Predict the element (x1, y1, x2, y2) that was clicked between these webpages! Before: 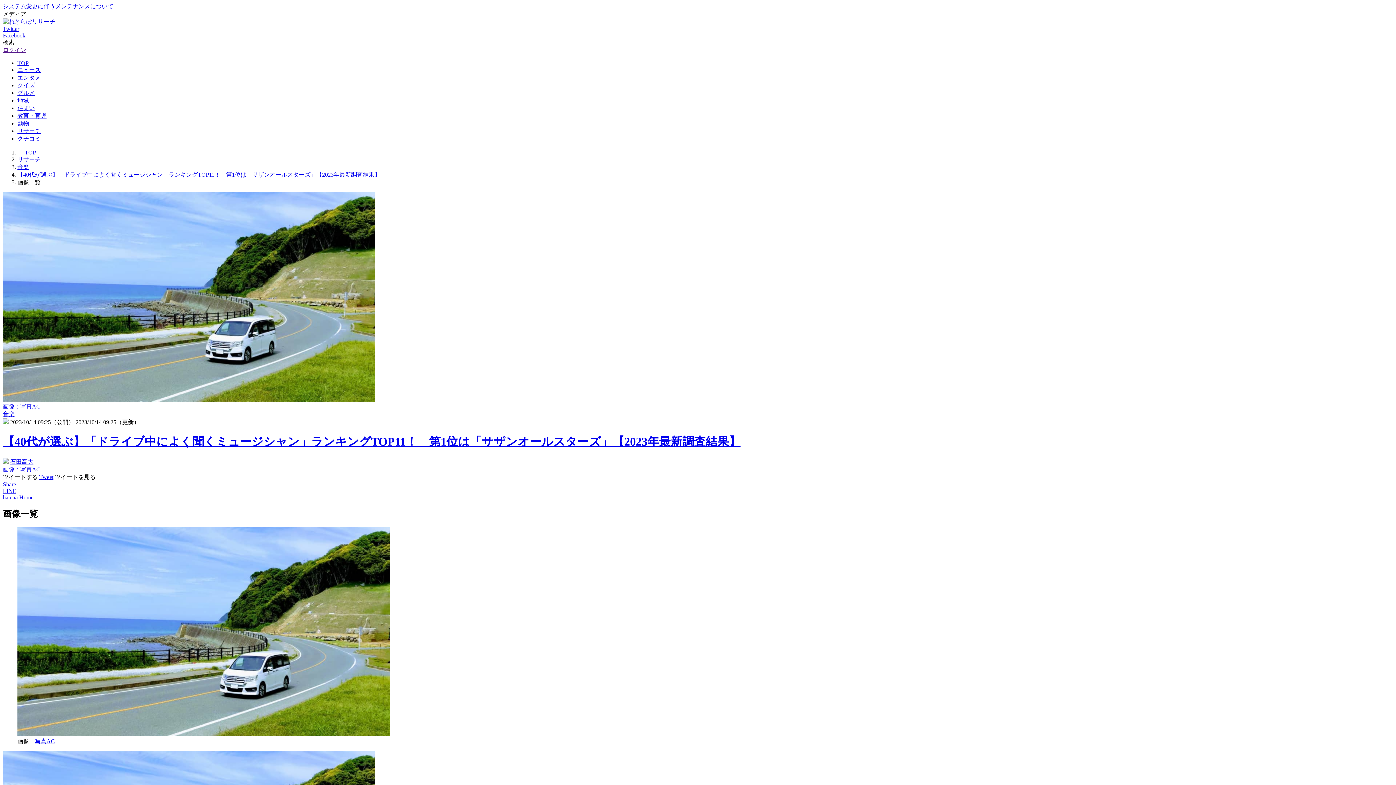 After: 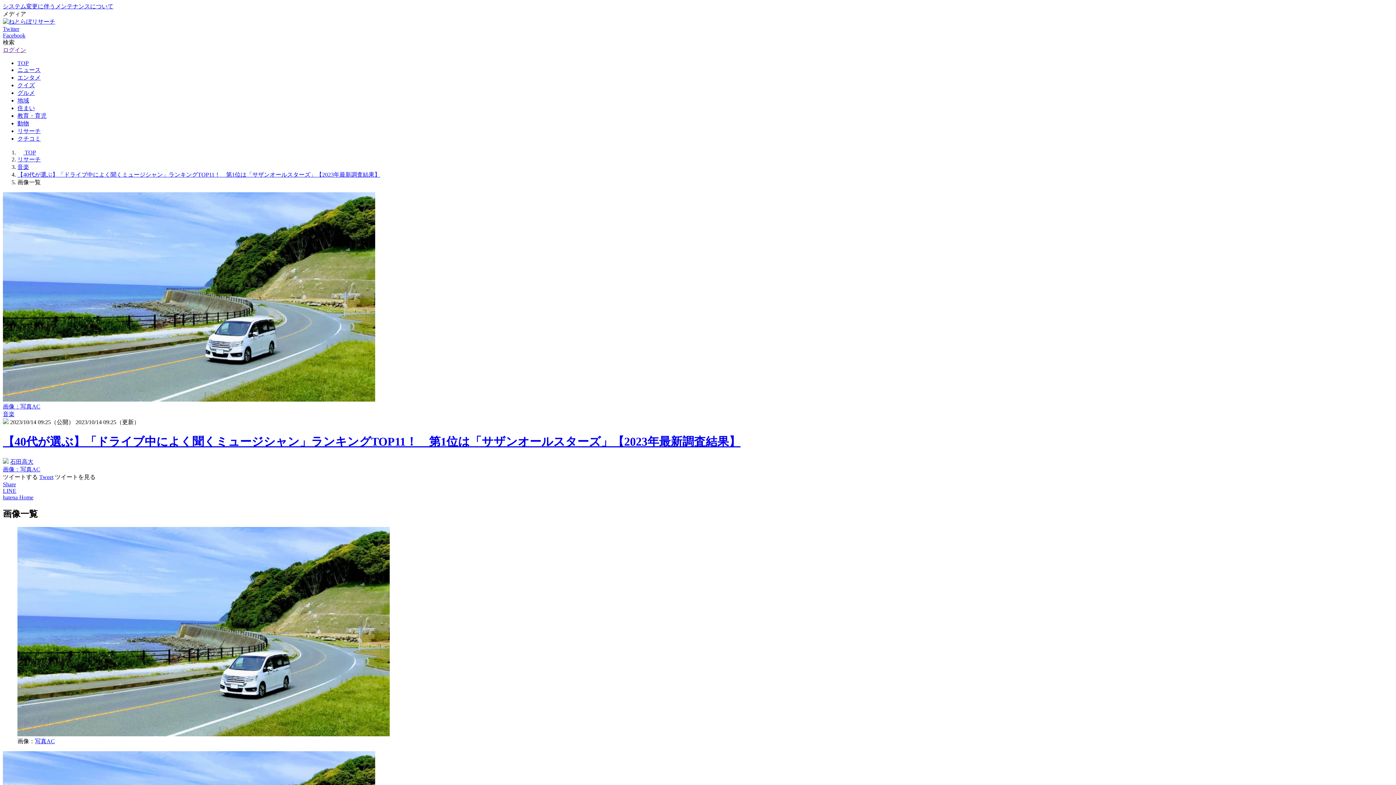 Action: bbox: (2, 487, 16, 494) label: LINE